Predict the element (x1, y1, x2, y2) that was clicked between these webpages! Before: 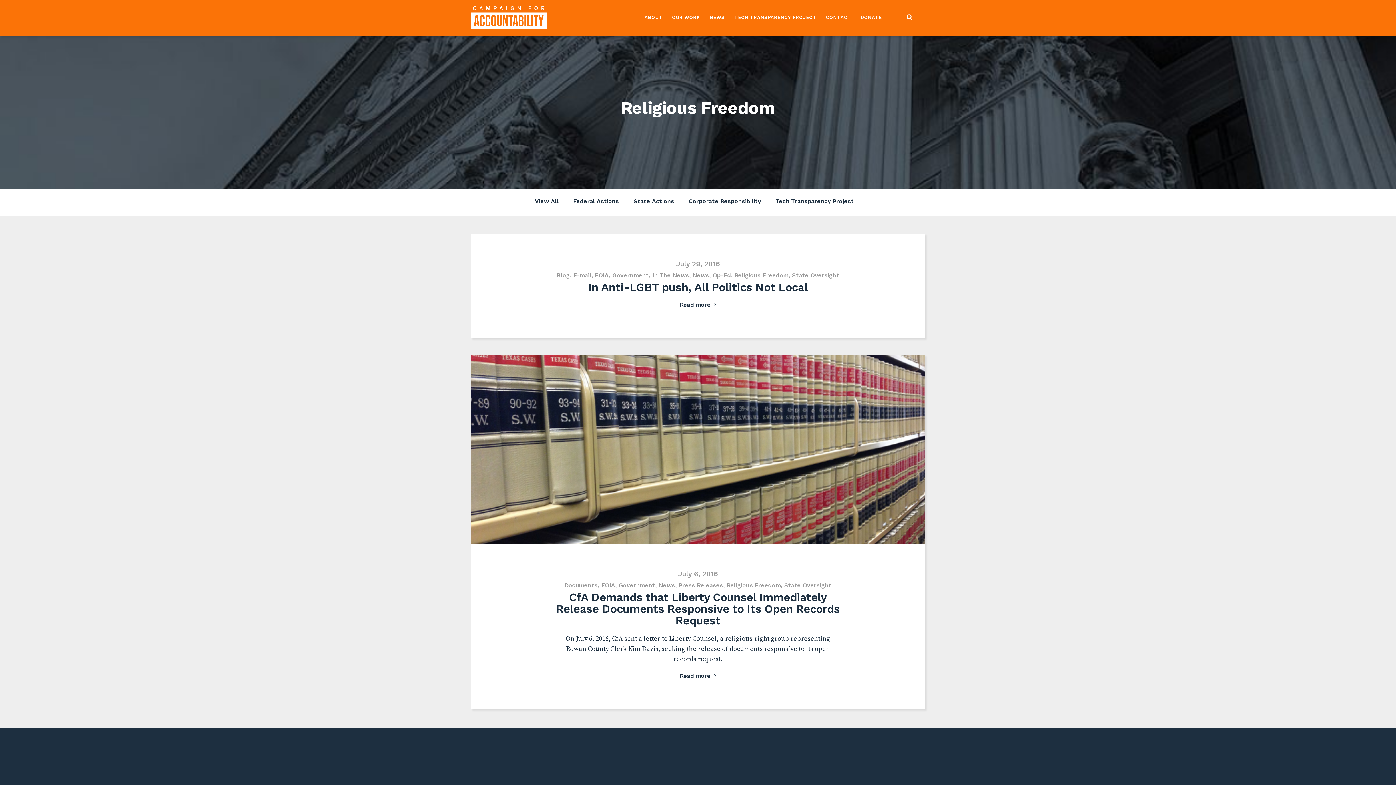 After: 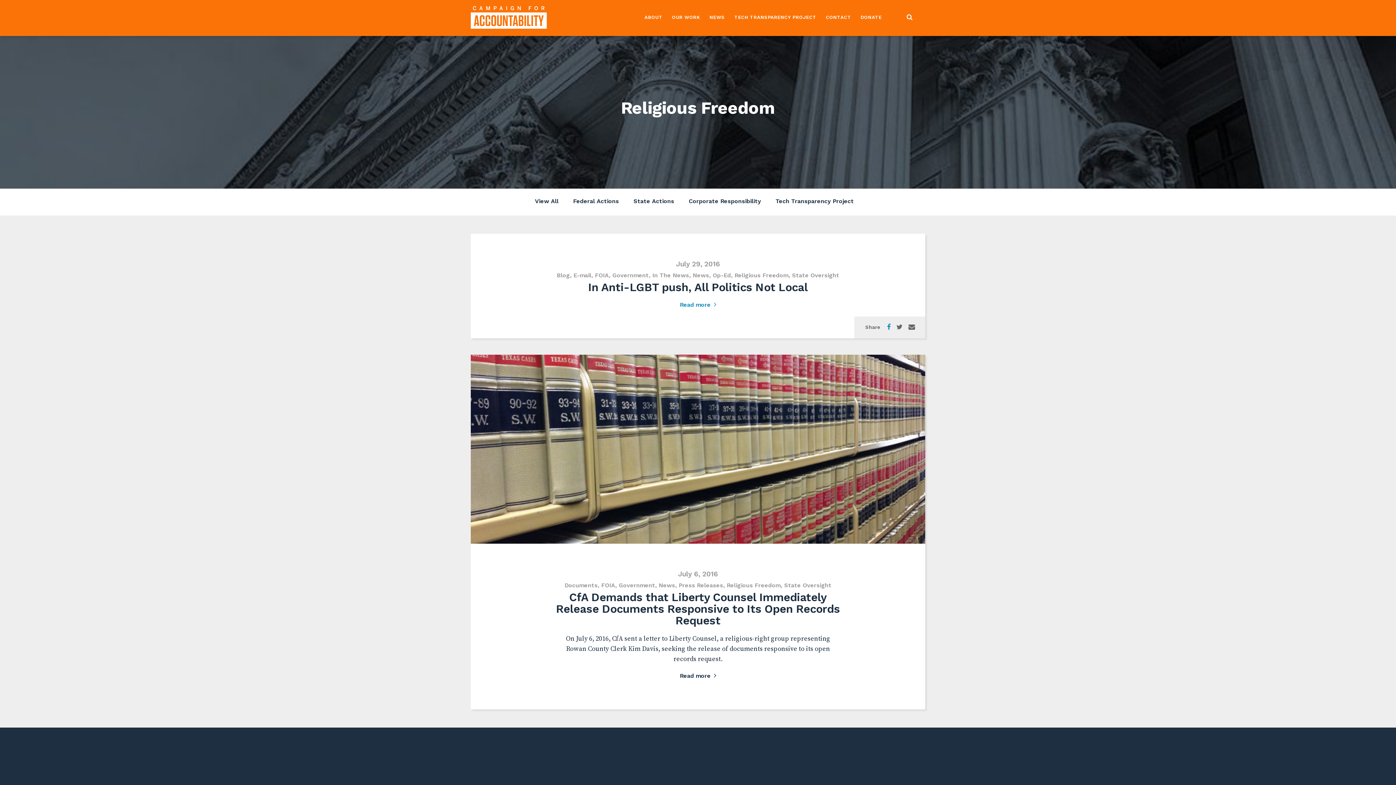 Action: bbox: (884, 322, 893, 333)